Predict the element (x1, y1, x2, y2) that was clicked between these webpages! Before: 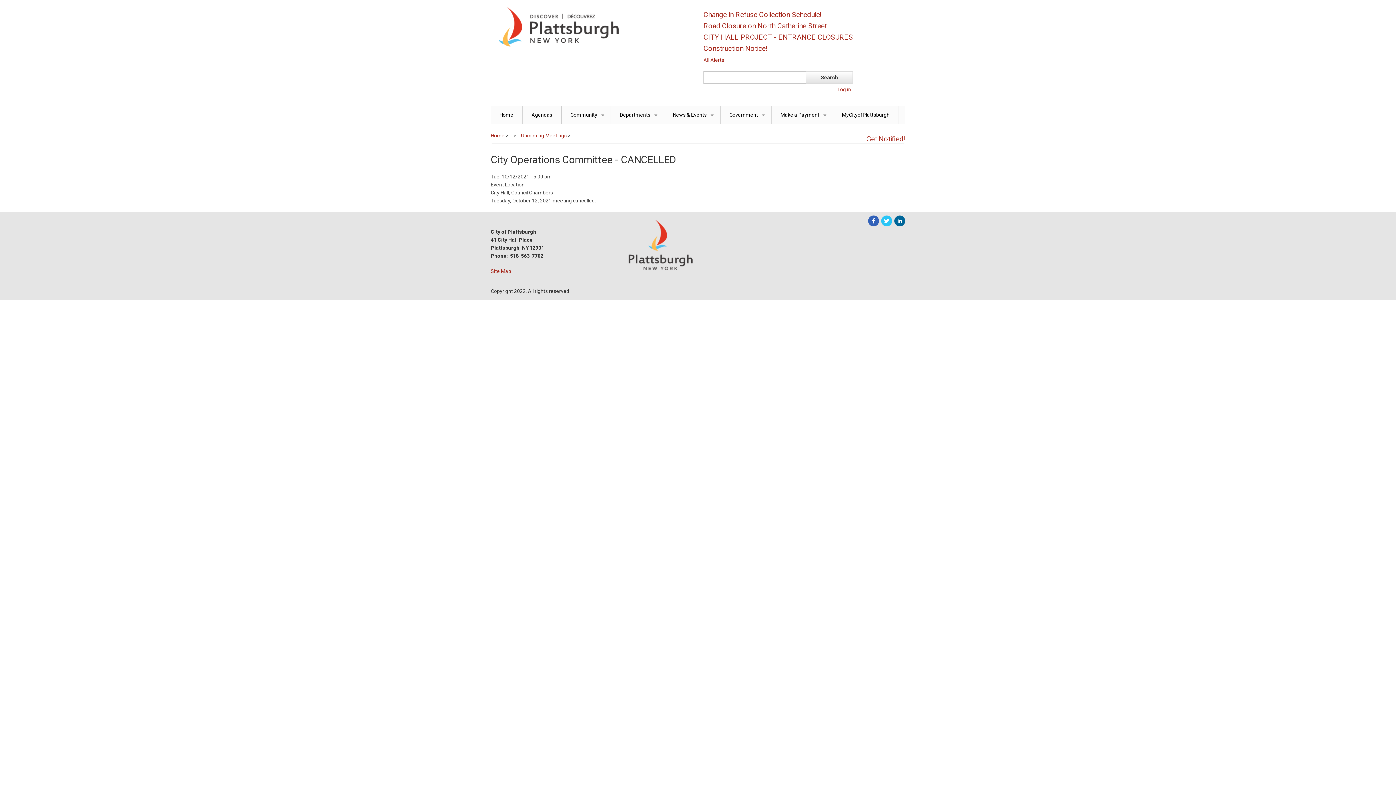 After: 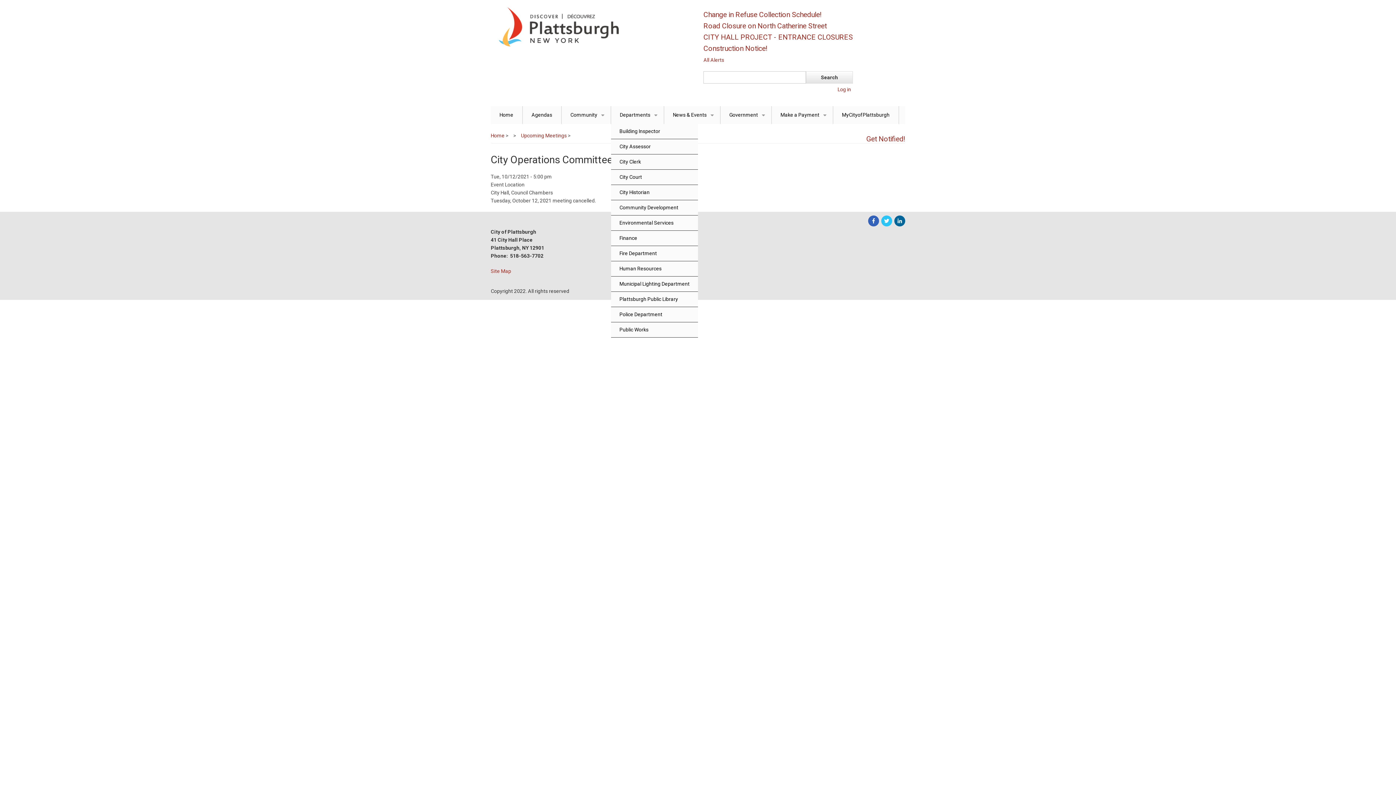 Action: label: +
Departments bbox: (611, 106, 663, 124)